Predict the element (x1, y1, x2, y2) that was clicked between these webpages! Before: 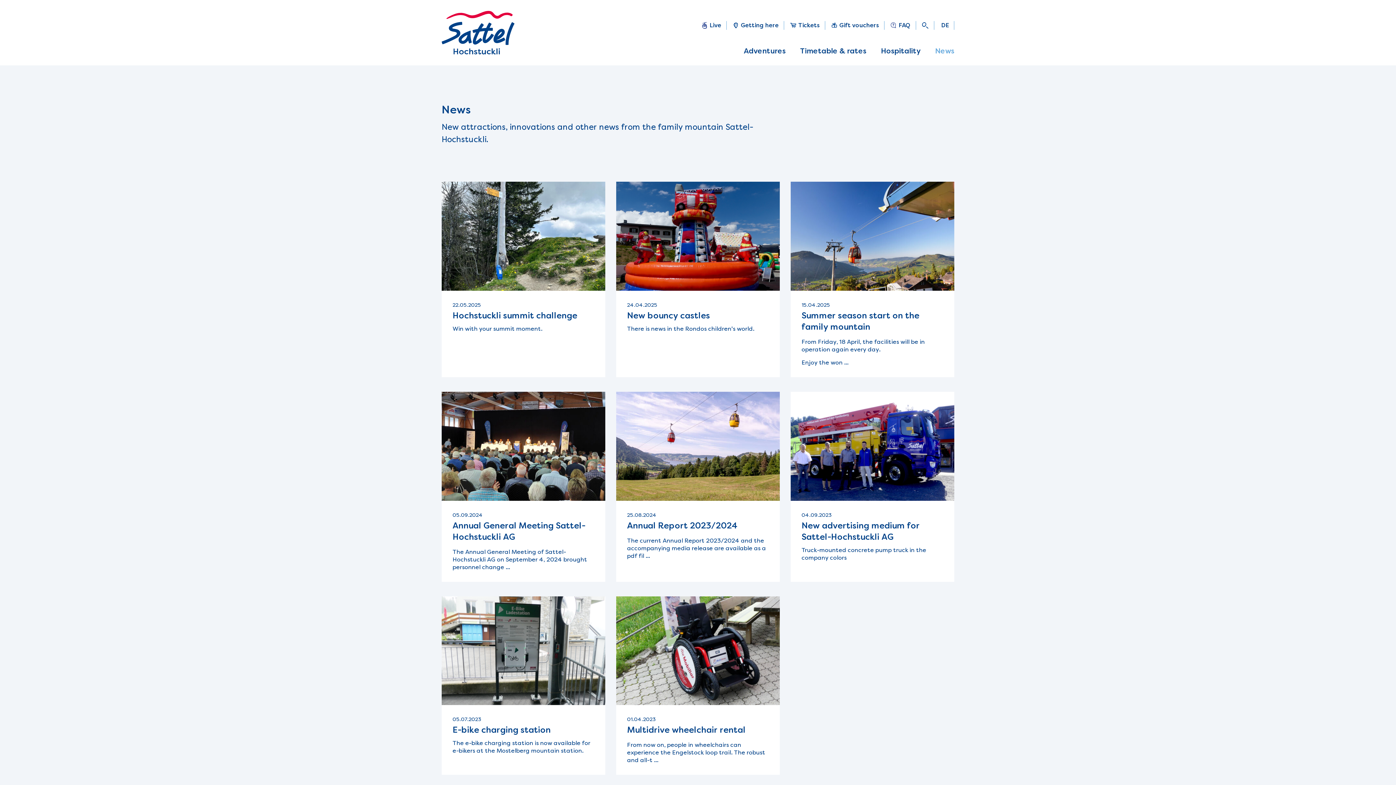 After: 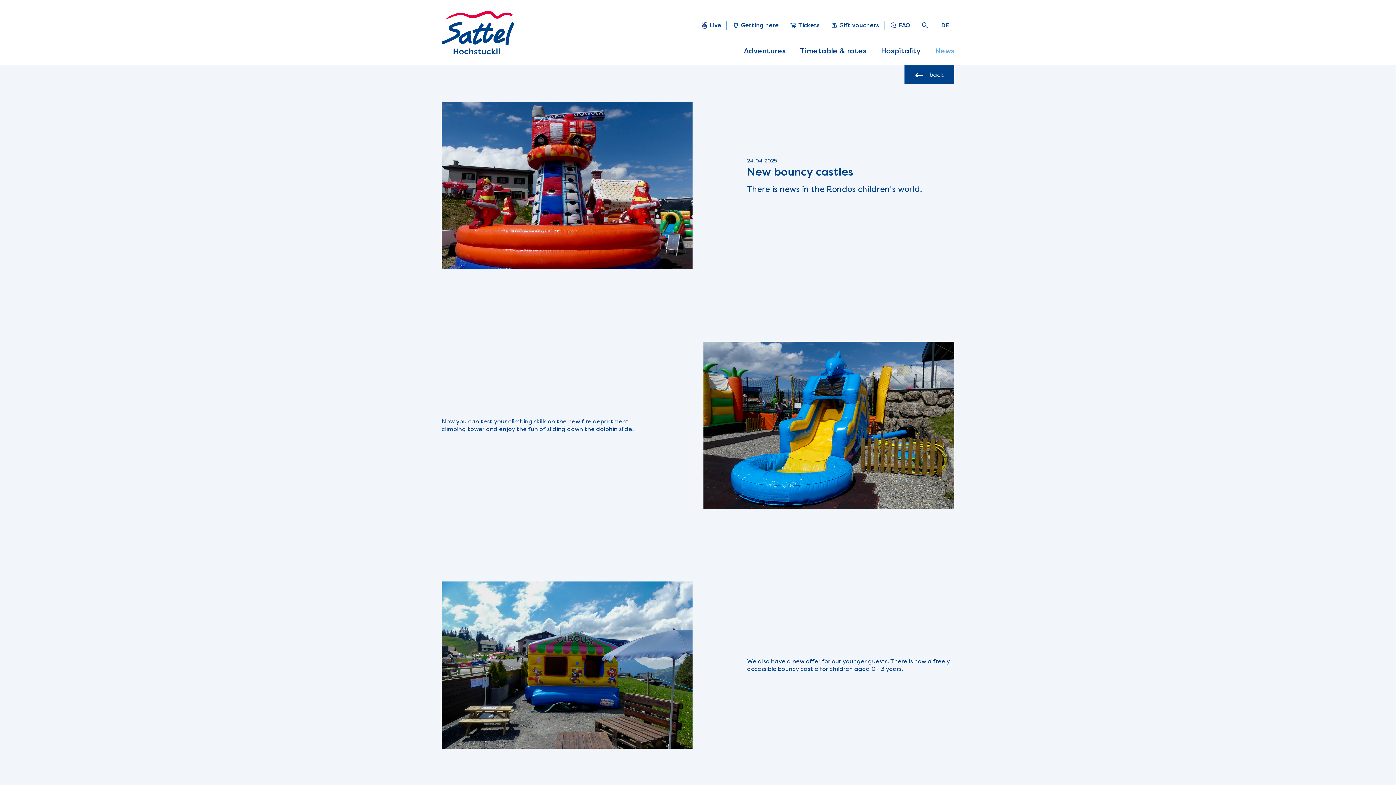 Action: bbox: (616, 181, 780, 381) label: 24.04.2025

New bouncy castles

There is news in the Rondos children's world.